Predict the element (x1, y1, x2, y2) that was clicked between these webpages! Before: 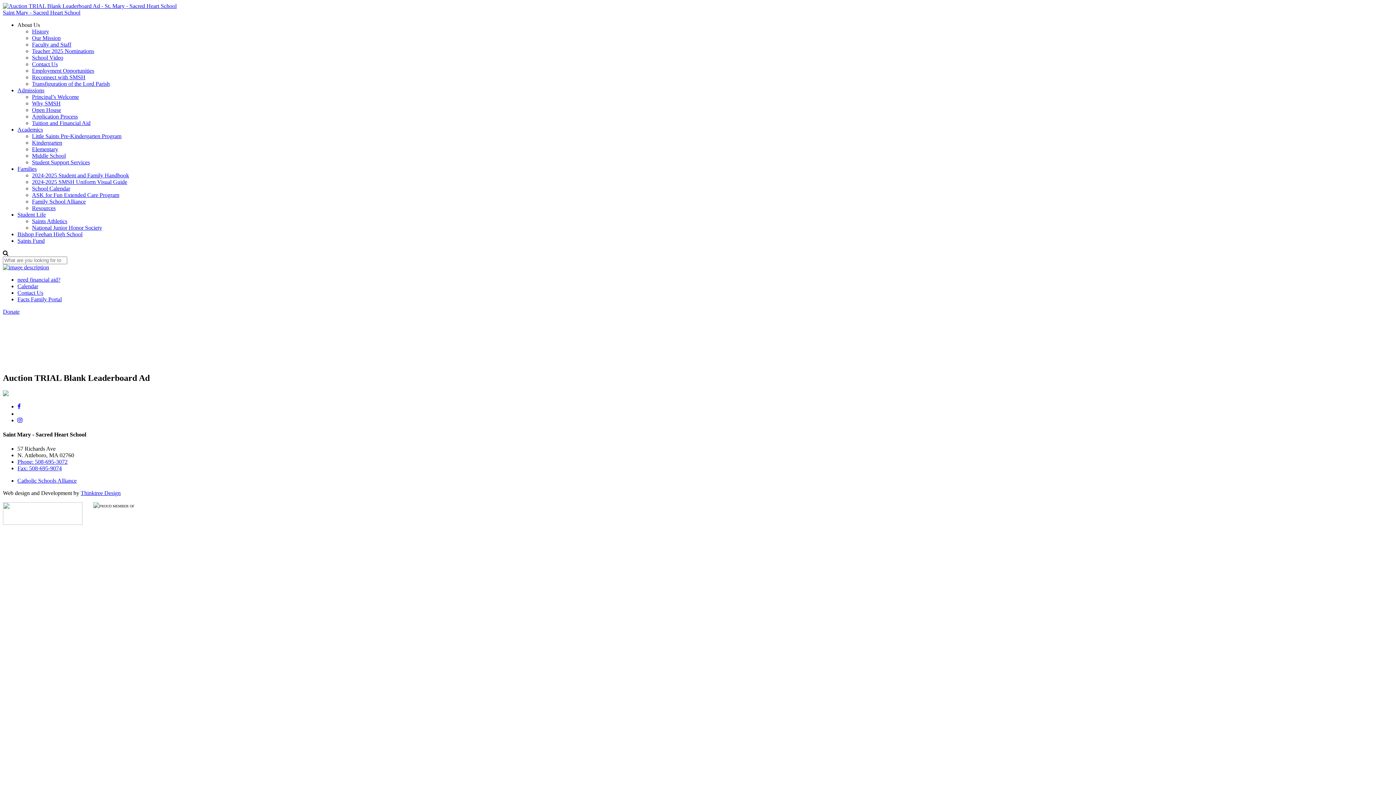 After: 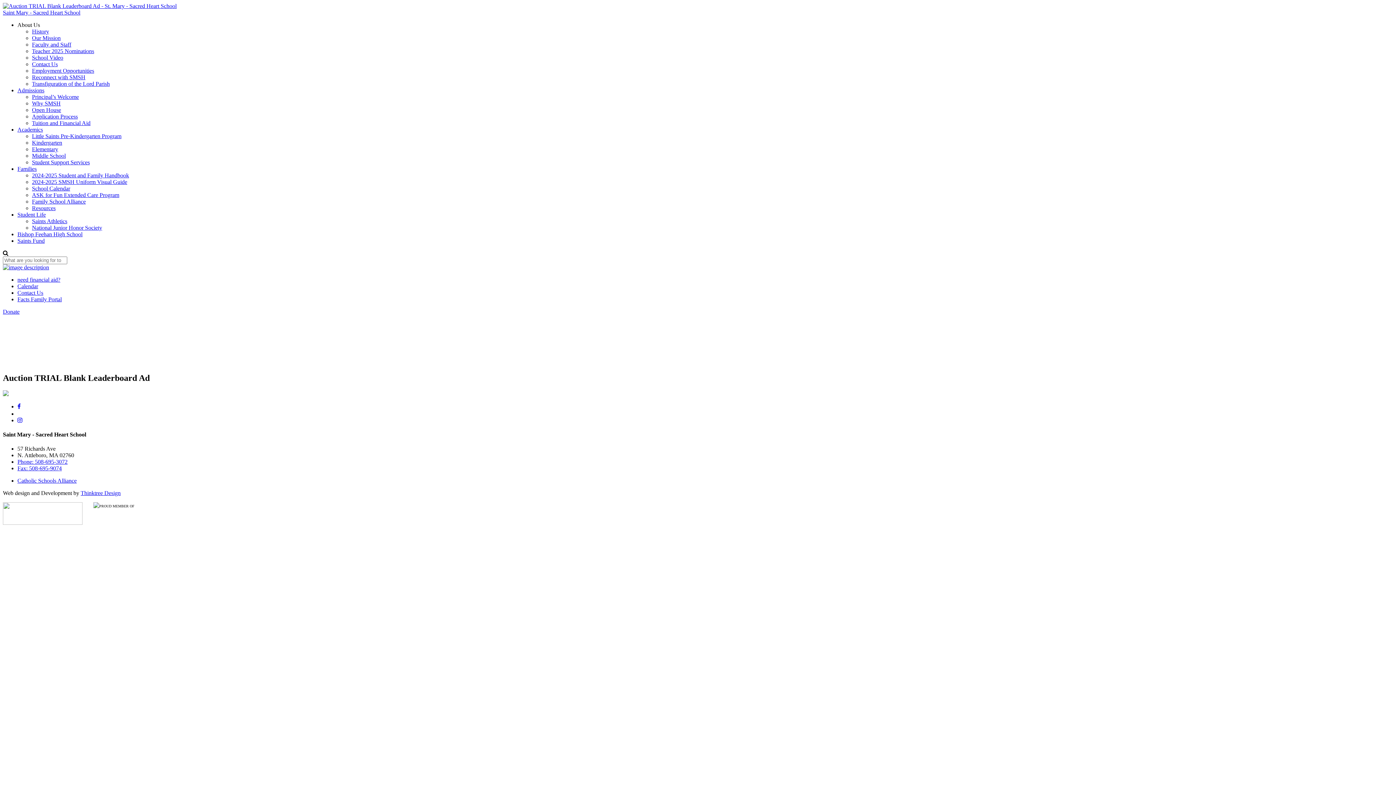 Action: bbox: (17, 21, 40, 28) label: About Us